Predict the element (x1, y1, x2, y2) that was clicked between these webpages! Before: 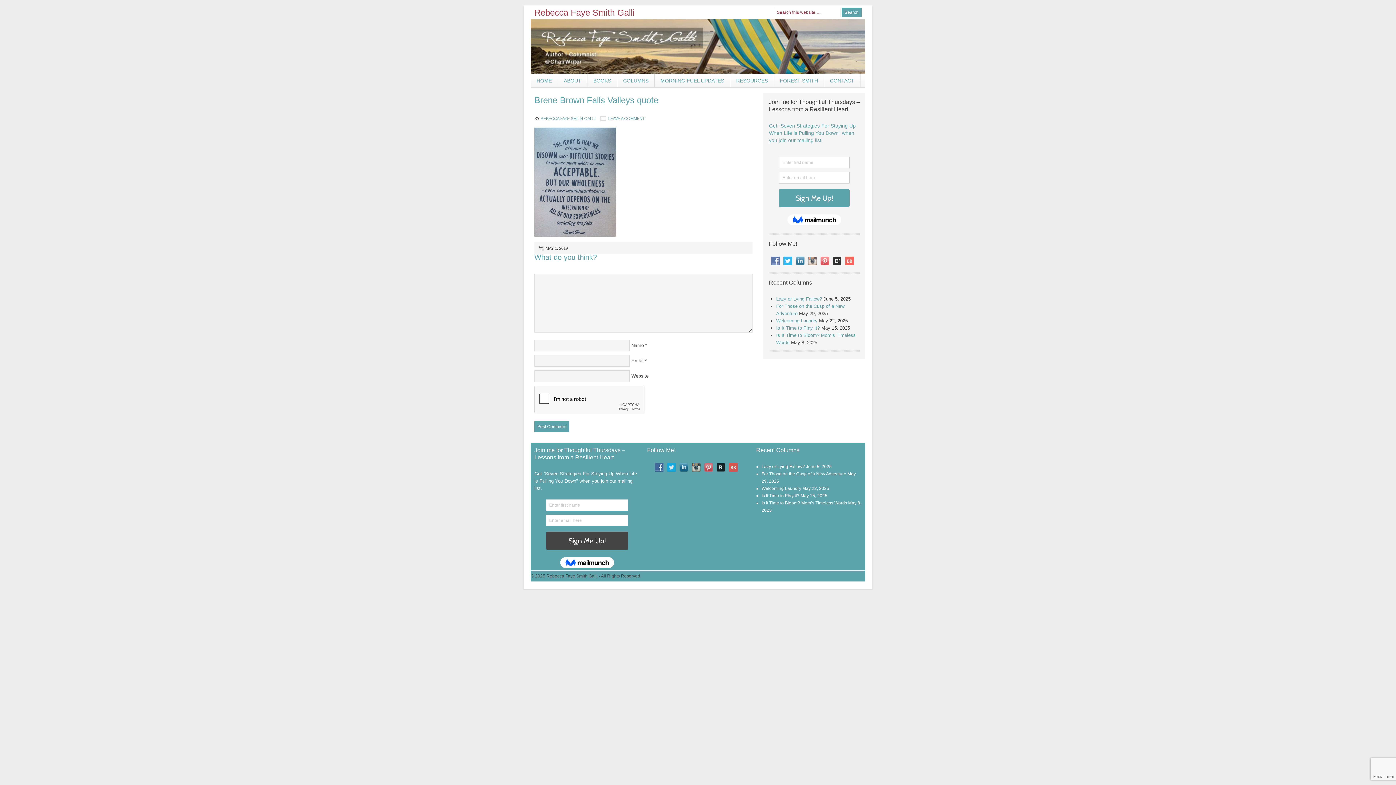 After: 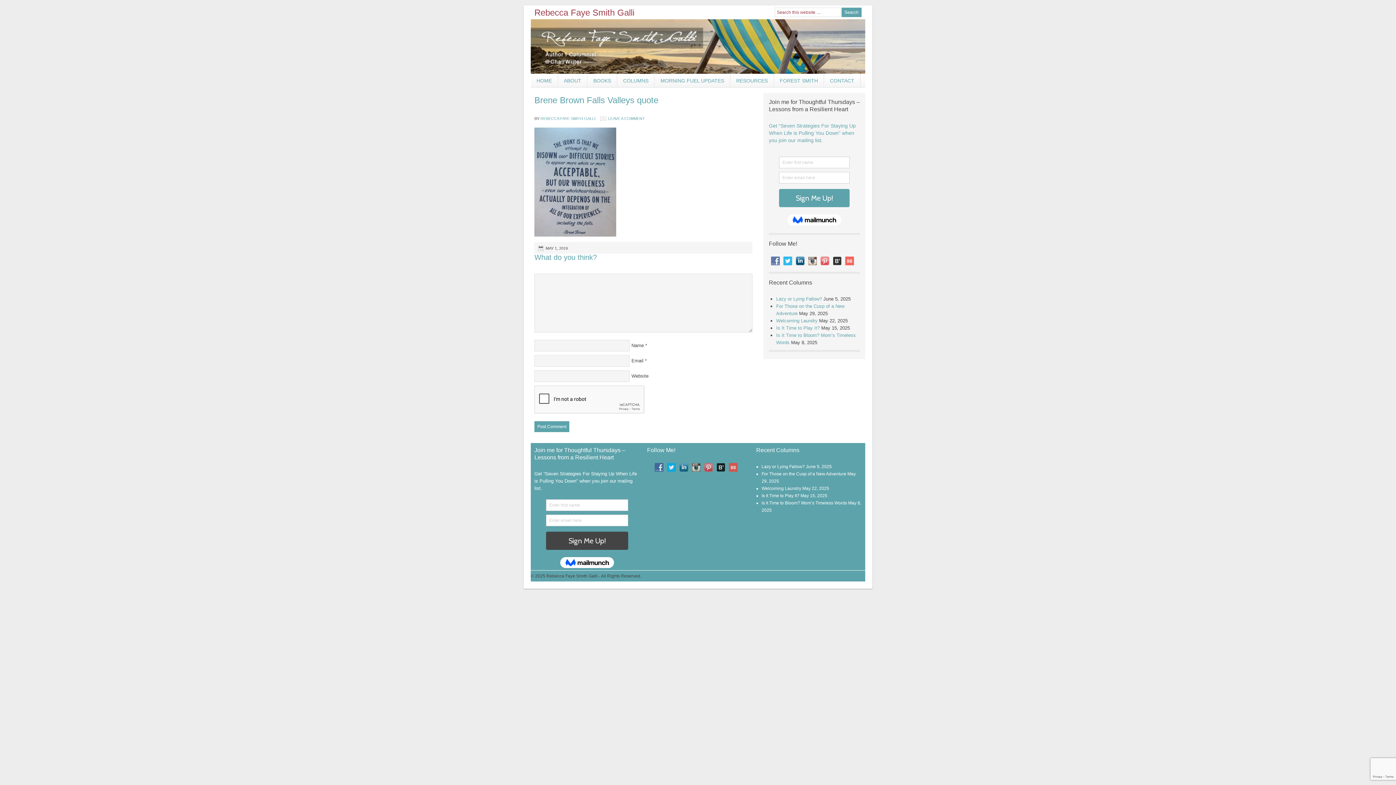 Action: bbox: (796, 258, 808, 263)